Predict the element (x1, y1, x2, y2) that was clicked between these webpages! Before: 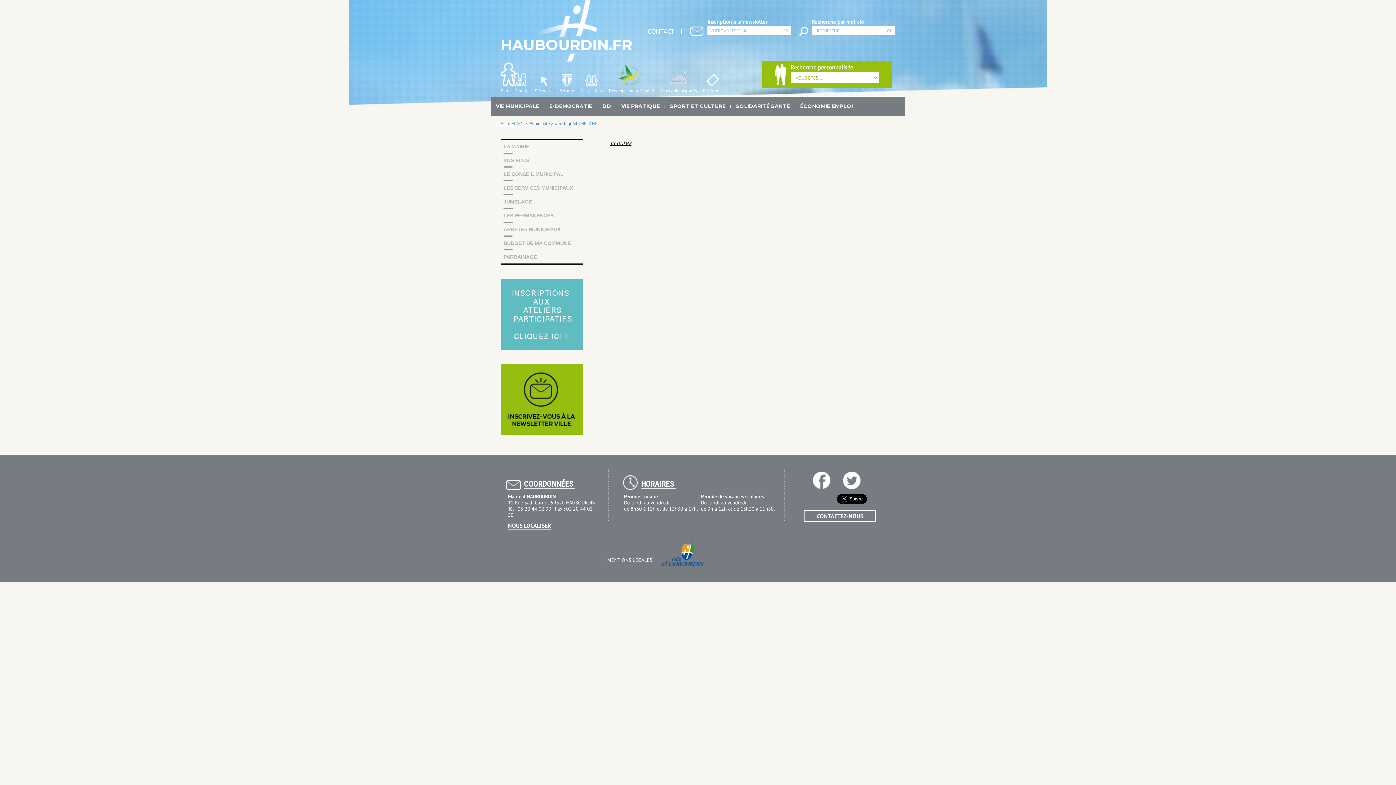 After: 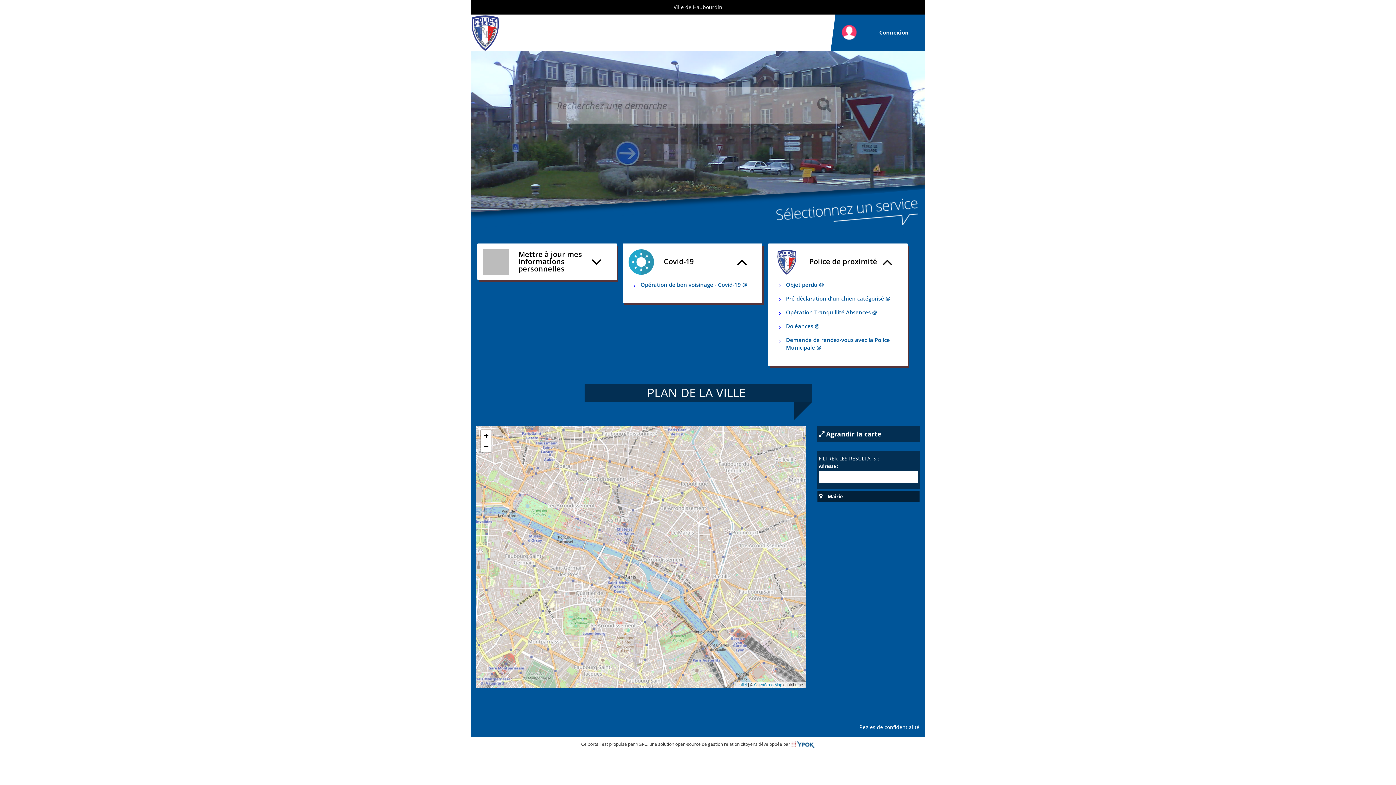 Action: bbox: (559, 73, 574, 98) label: Sécurité